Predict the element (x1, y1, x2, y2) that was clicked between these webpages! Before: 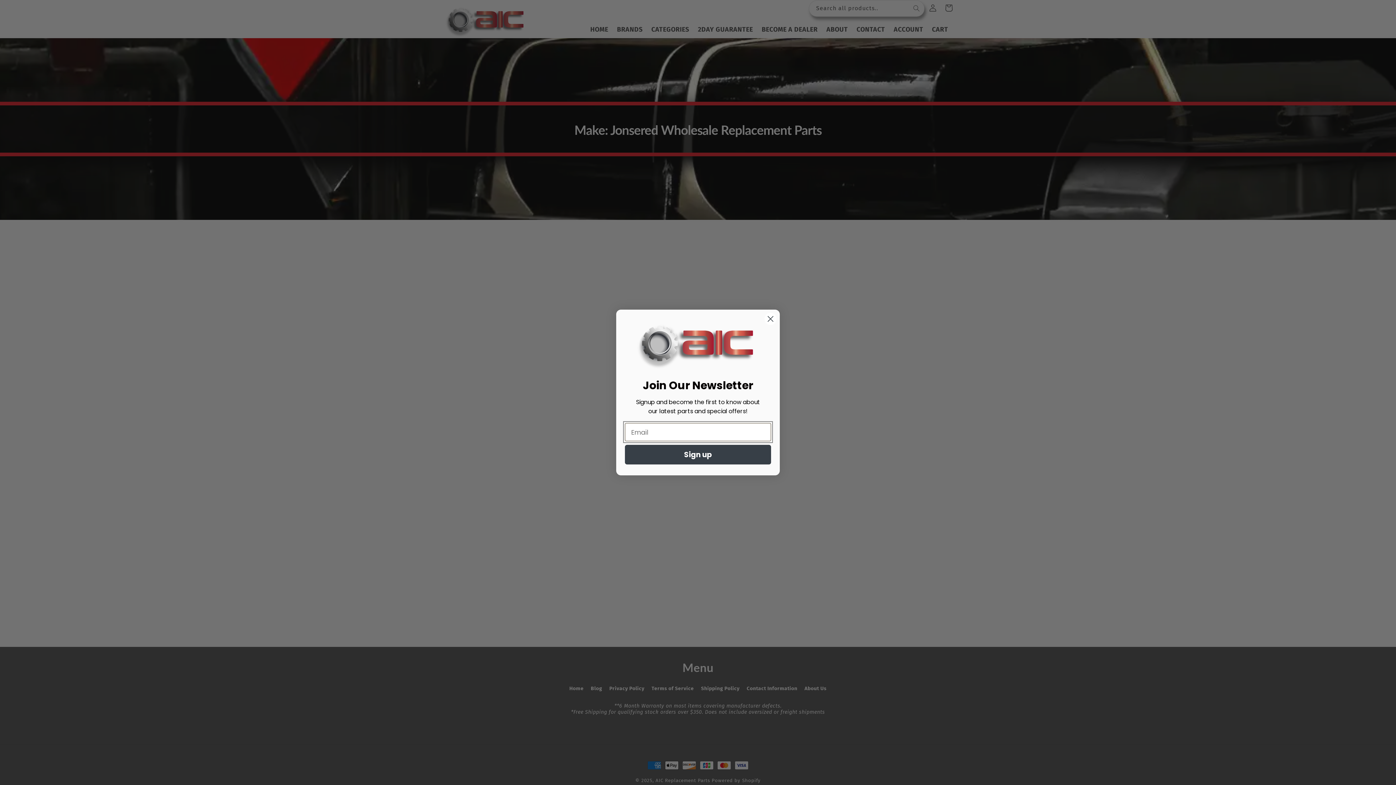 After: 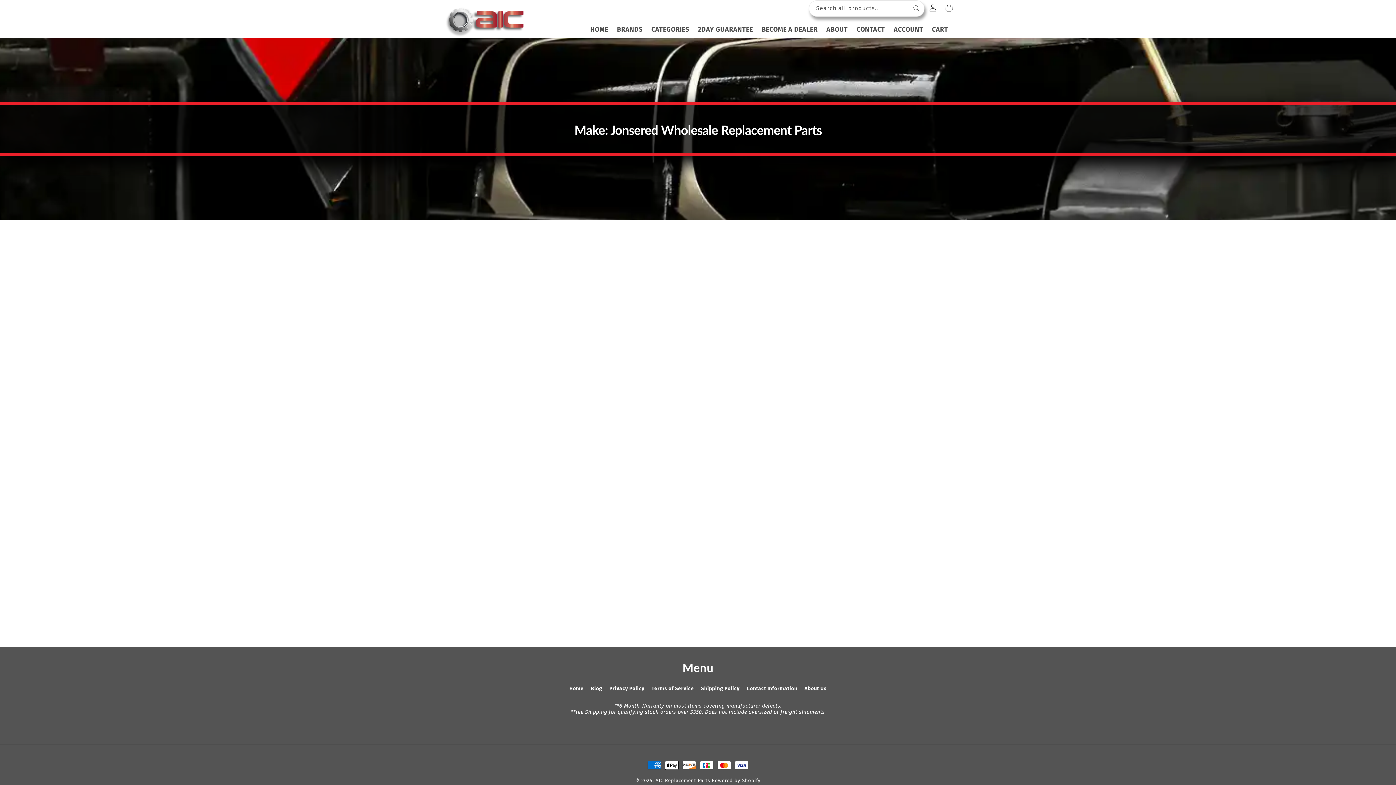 Action: bbox: (764, 312, 777, 325) label: Close dialog